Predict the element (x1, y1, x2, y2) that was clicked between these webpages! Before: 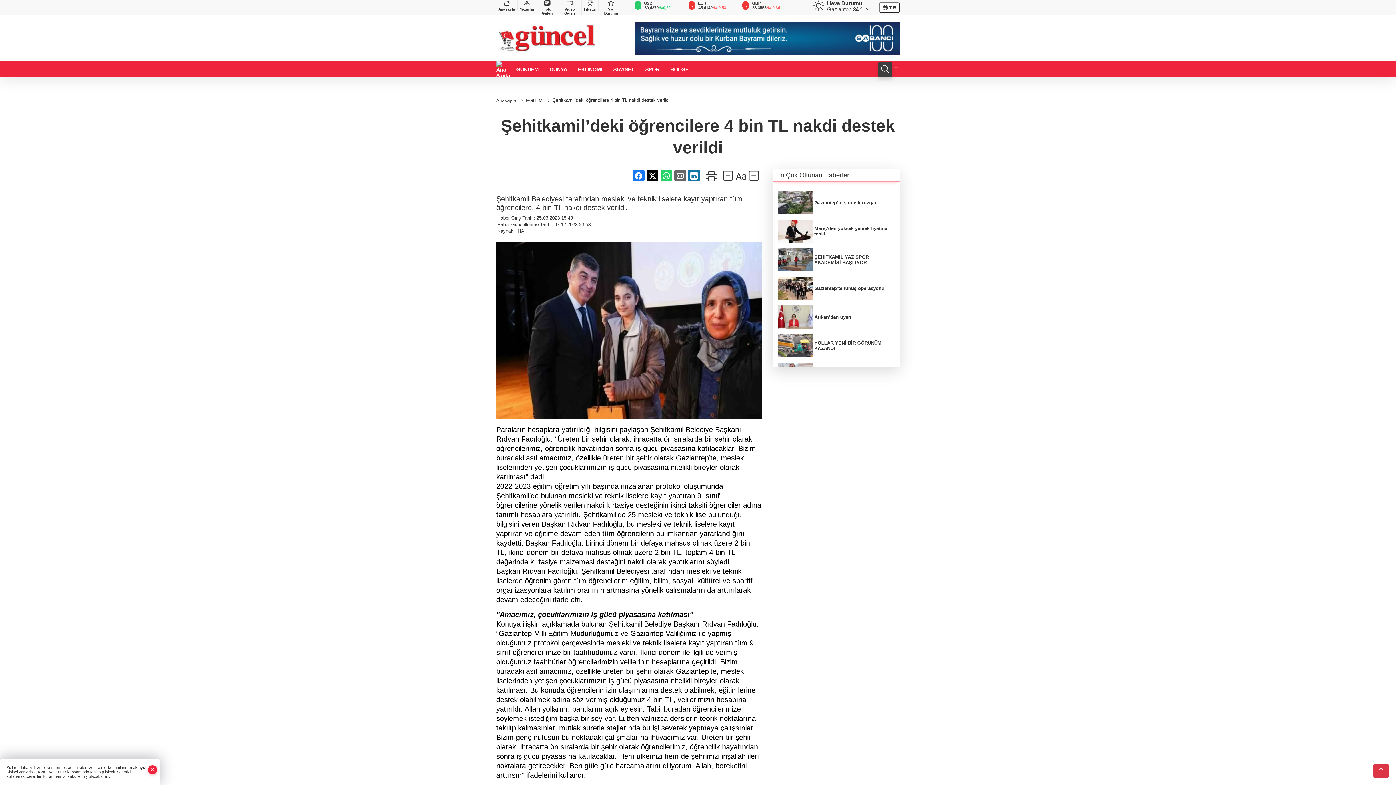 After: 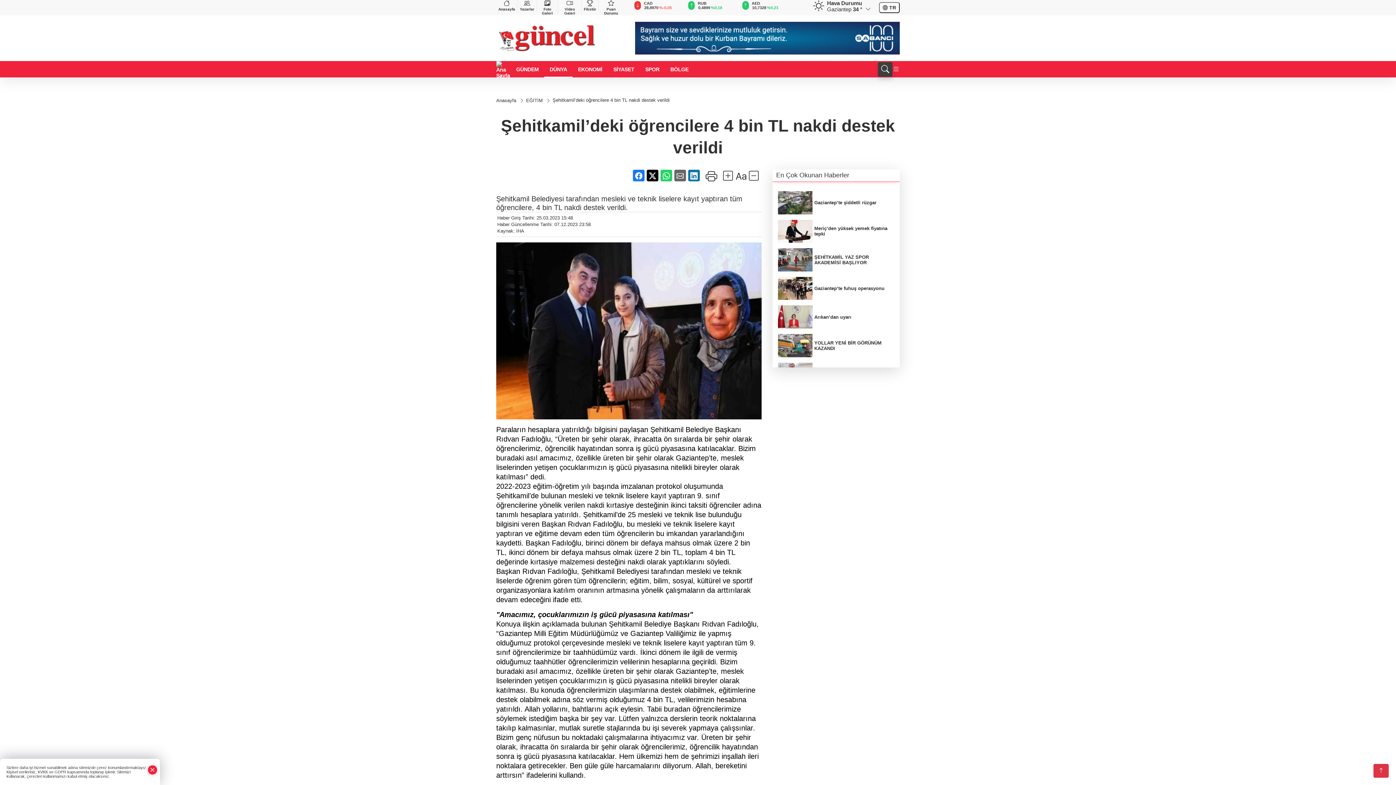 Action: label: DÜNYA bbox: (544, 61, 572, 77)